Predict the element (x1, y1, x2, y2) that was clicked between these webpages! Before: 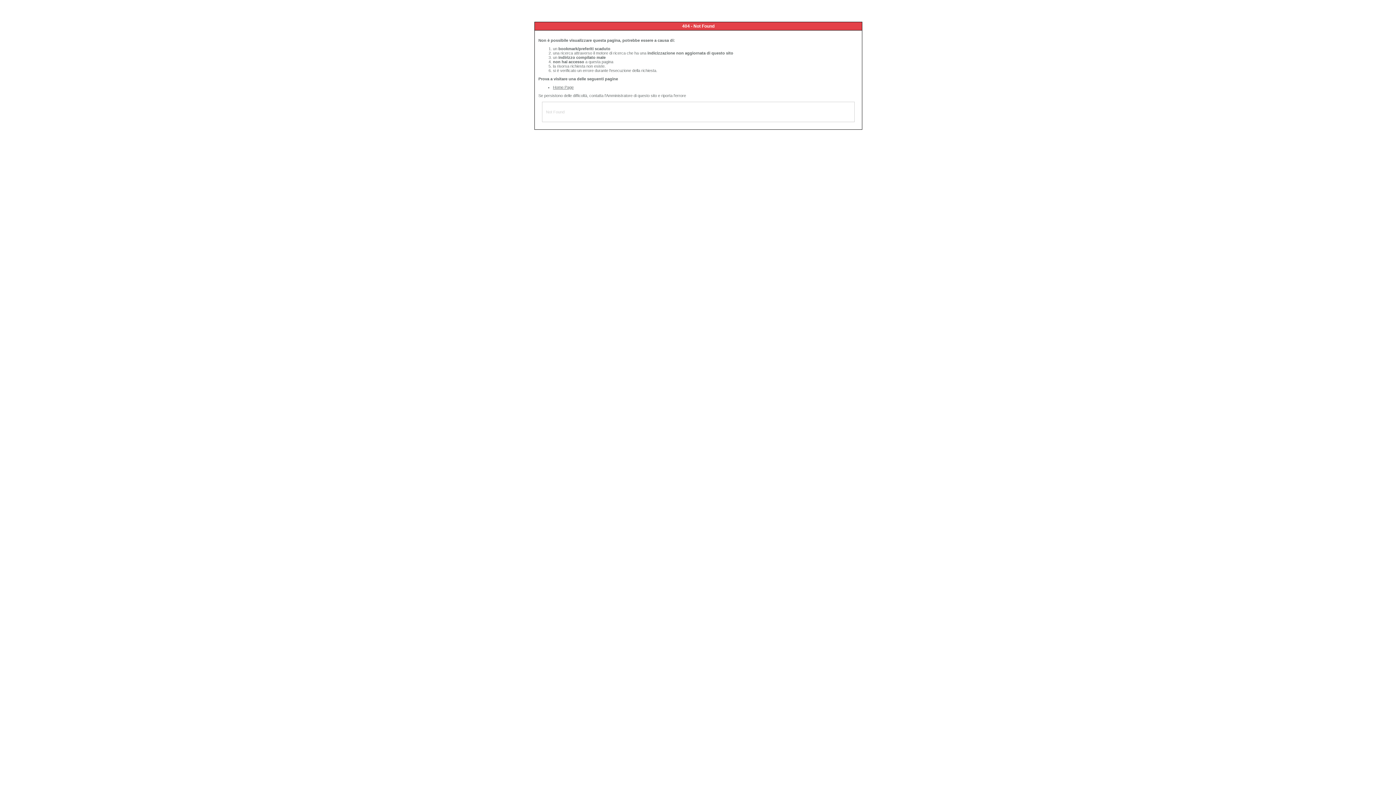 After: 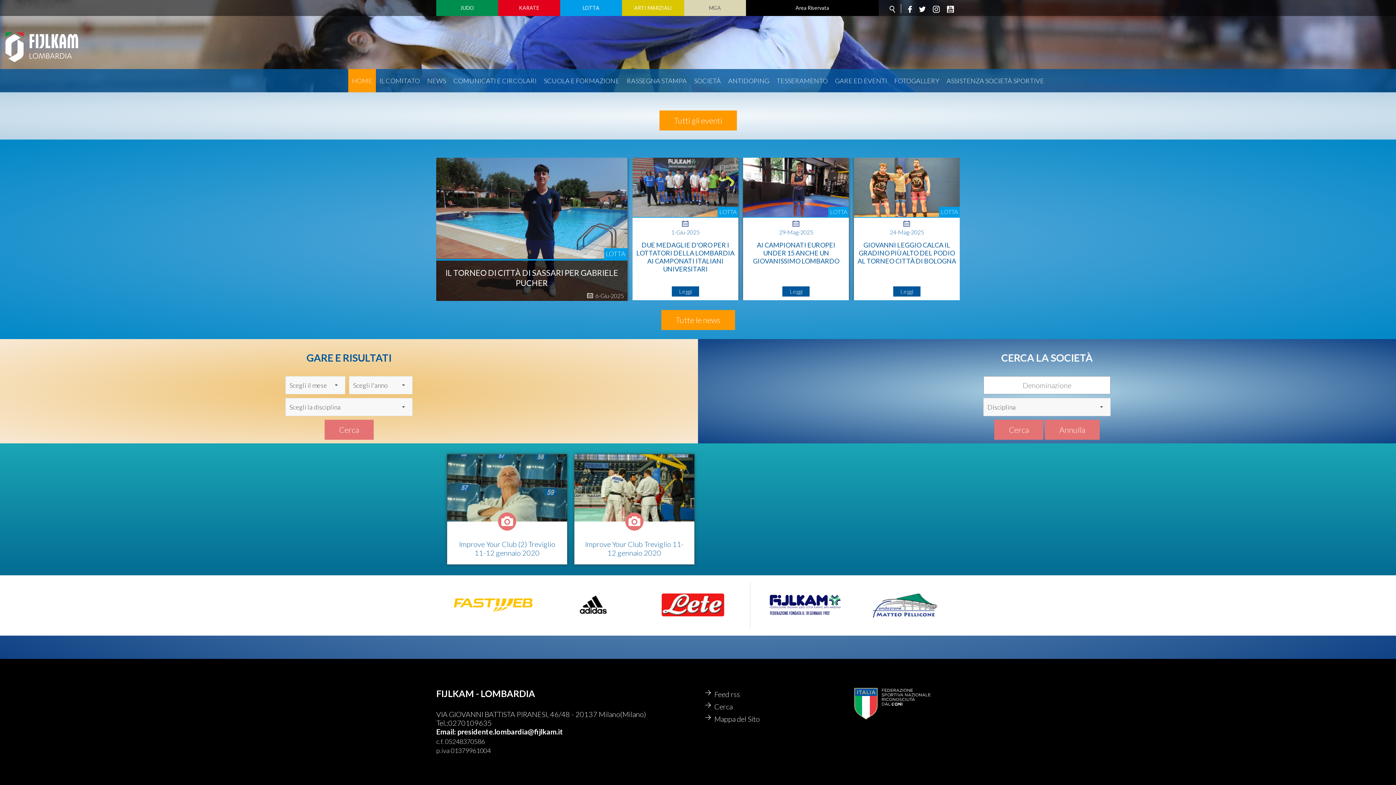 Action: label: Home Page bbox: (553, 85, 573, 89)